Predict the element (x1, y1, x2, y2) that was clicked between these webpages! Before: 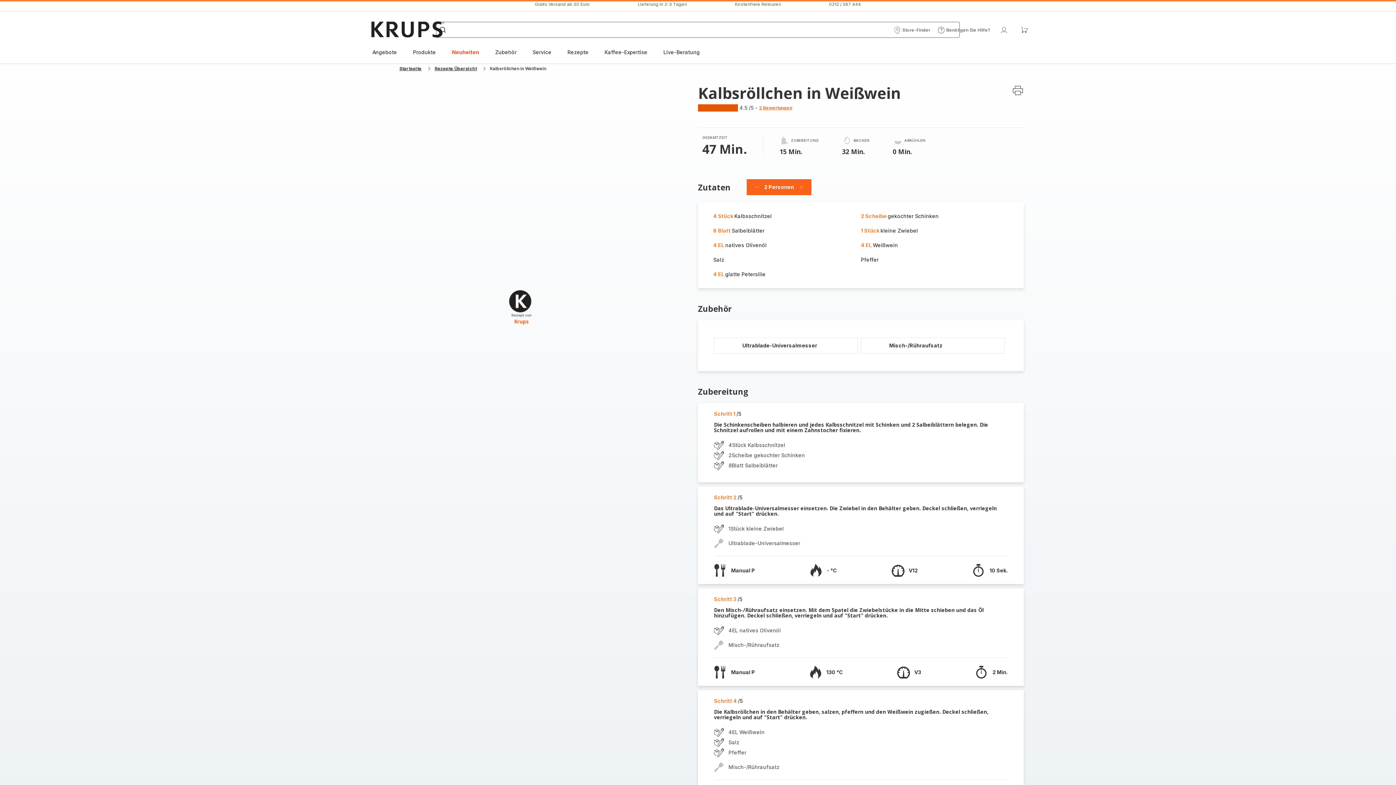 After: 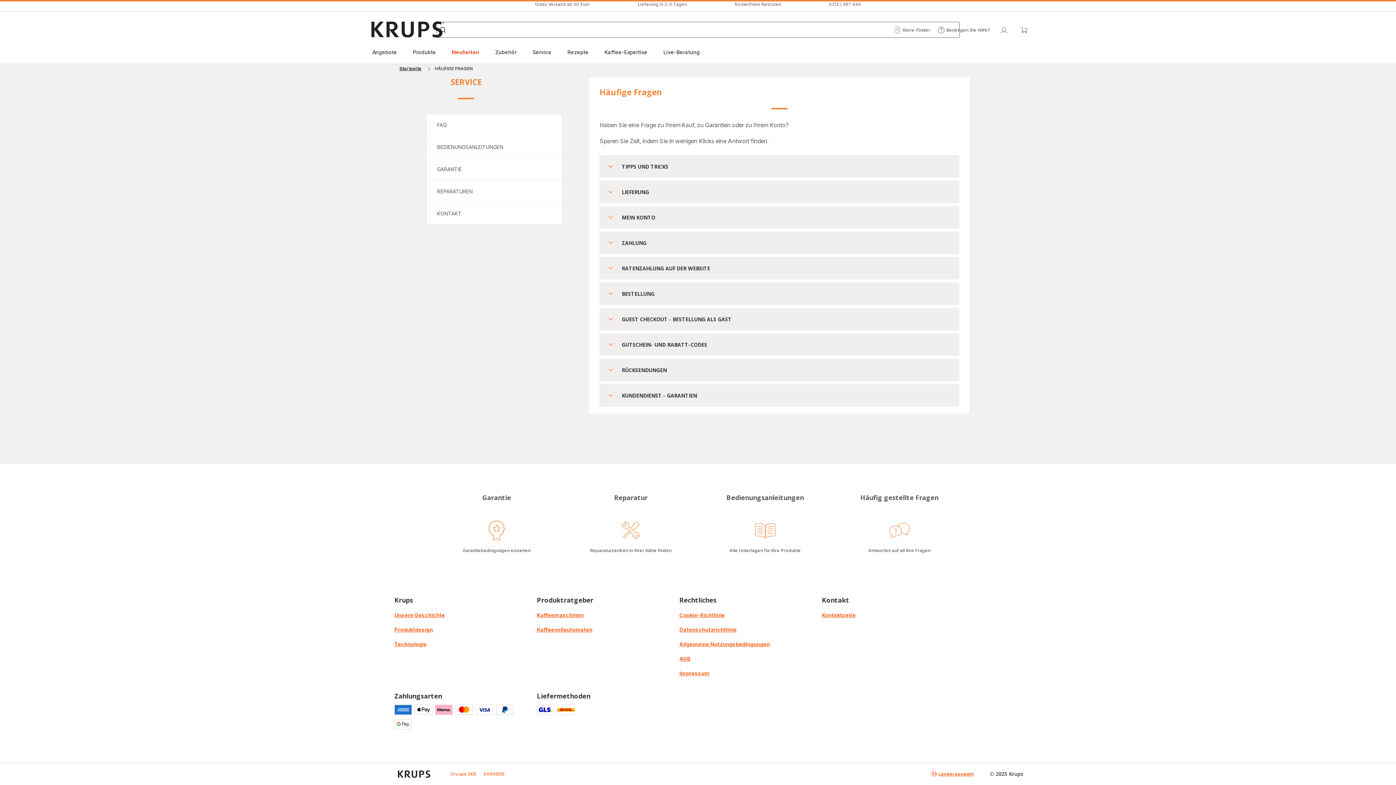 Action: bbox: (937, 26, 990, 33) label: Benötigen Sie Hilfe?
Benötigen Sie Hilfe?